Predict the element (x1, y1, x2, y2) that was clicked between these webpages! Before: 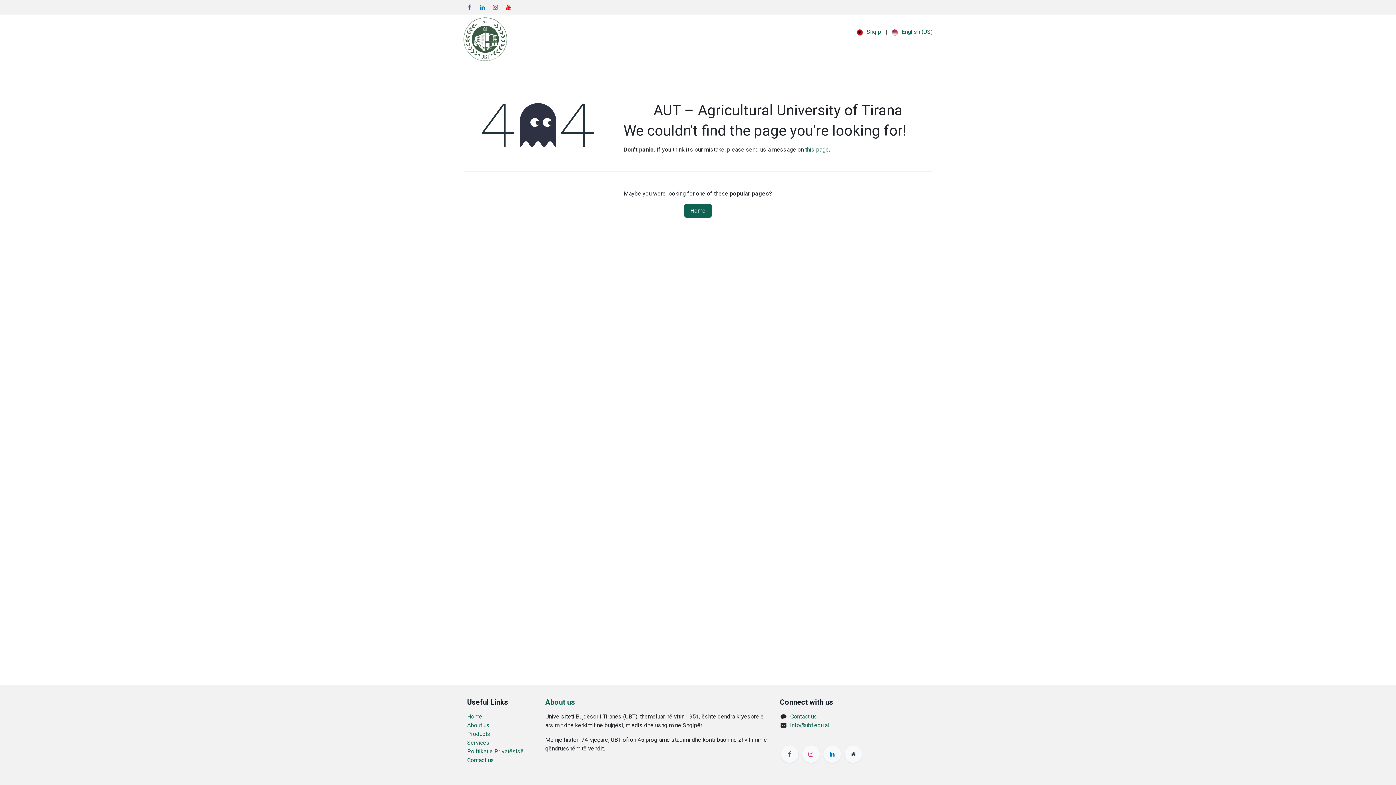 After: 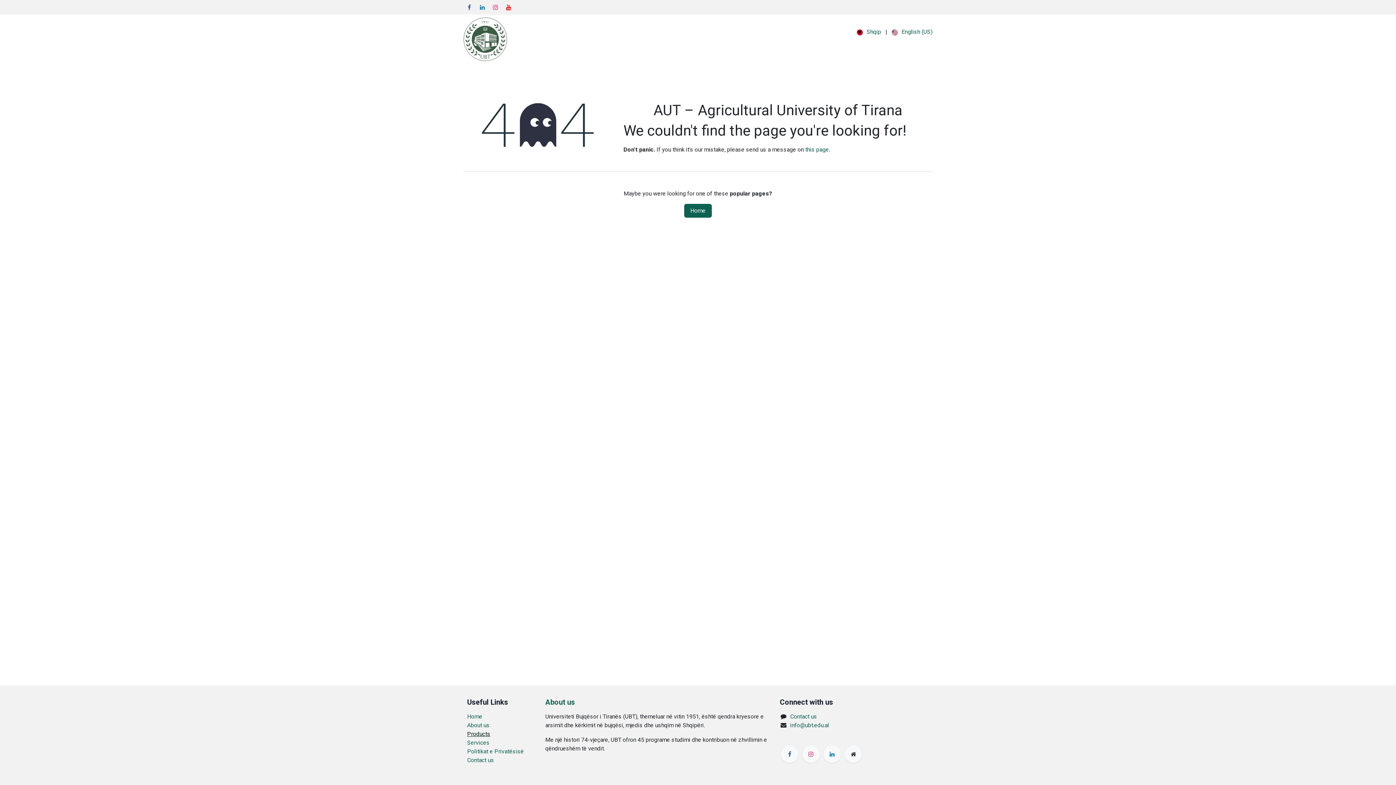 Action: bbox: (467, 730, 490, 737) label: Products